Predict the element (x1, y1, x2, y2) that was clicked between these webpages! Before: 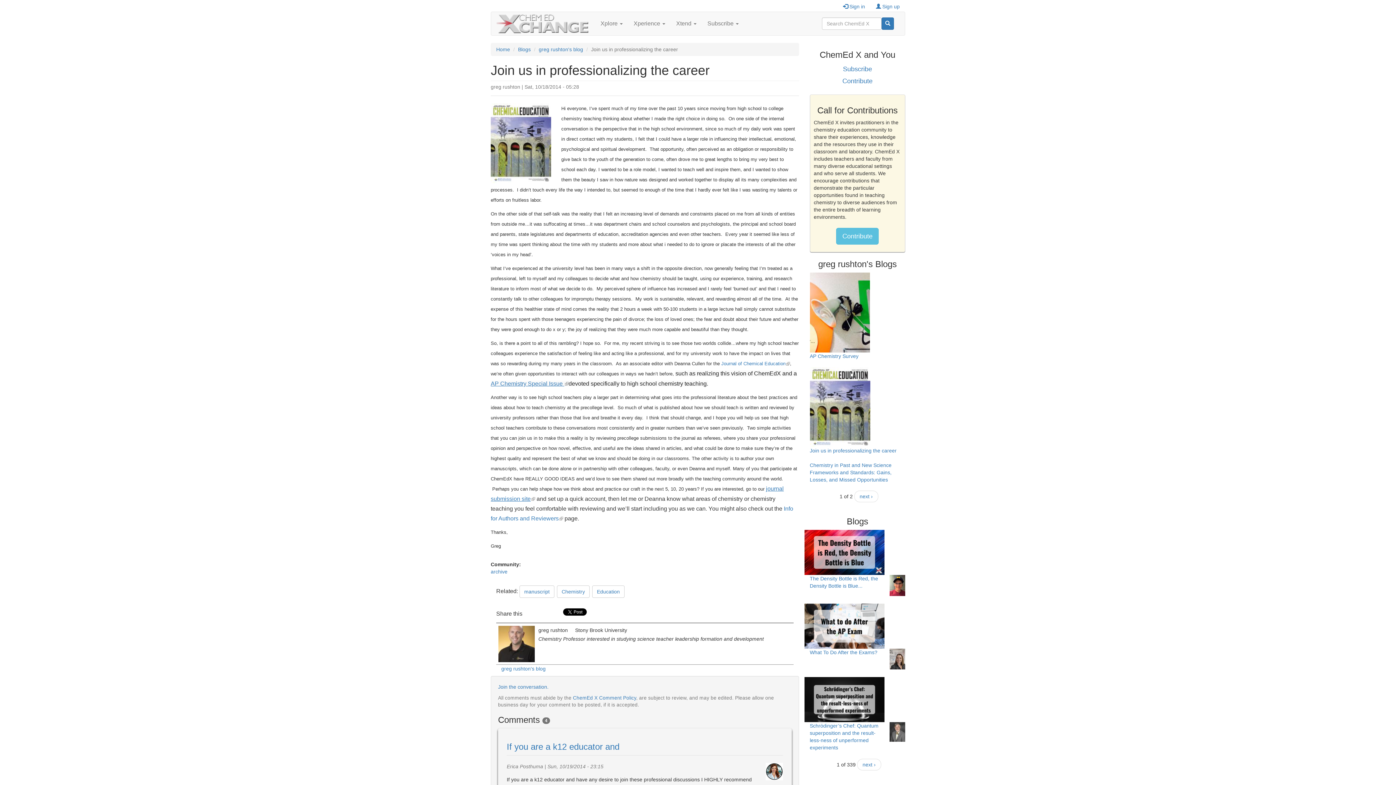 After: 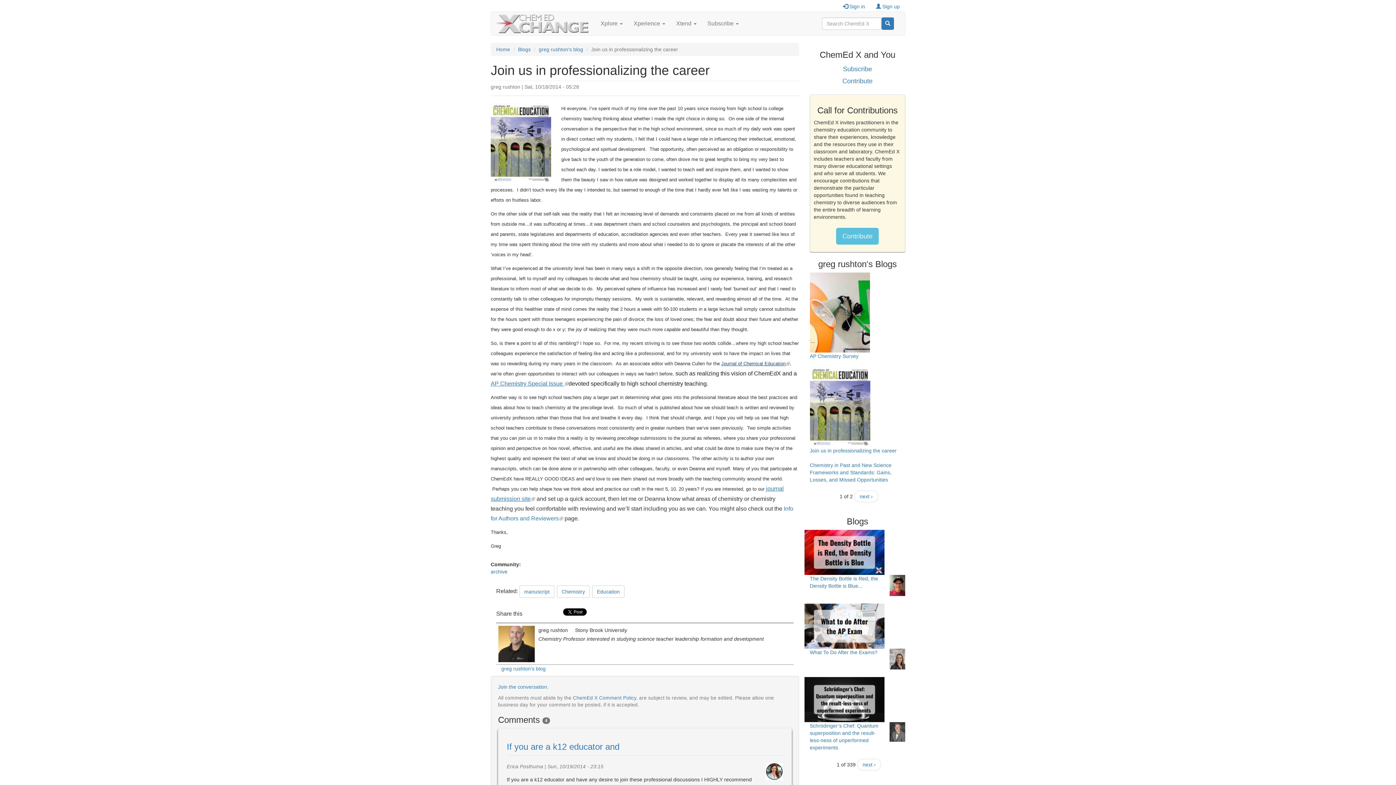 Action: bbox: (721, 361, 790, 366) label: Journal of Chemical Education
(link is external)